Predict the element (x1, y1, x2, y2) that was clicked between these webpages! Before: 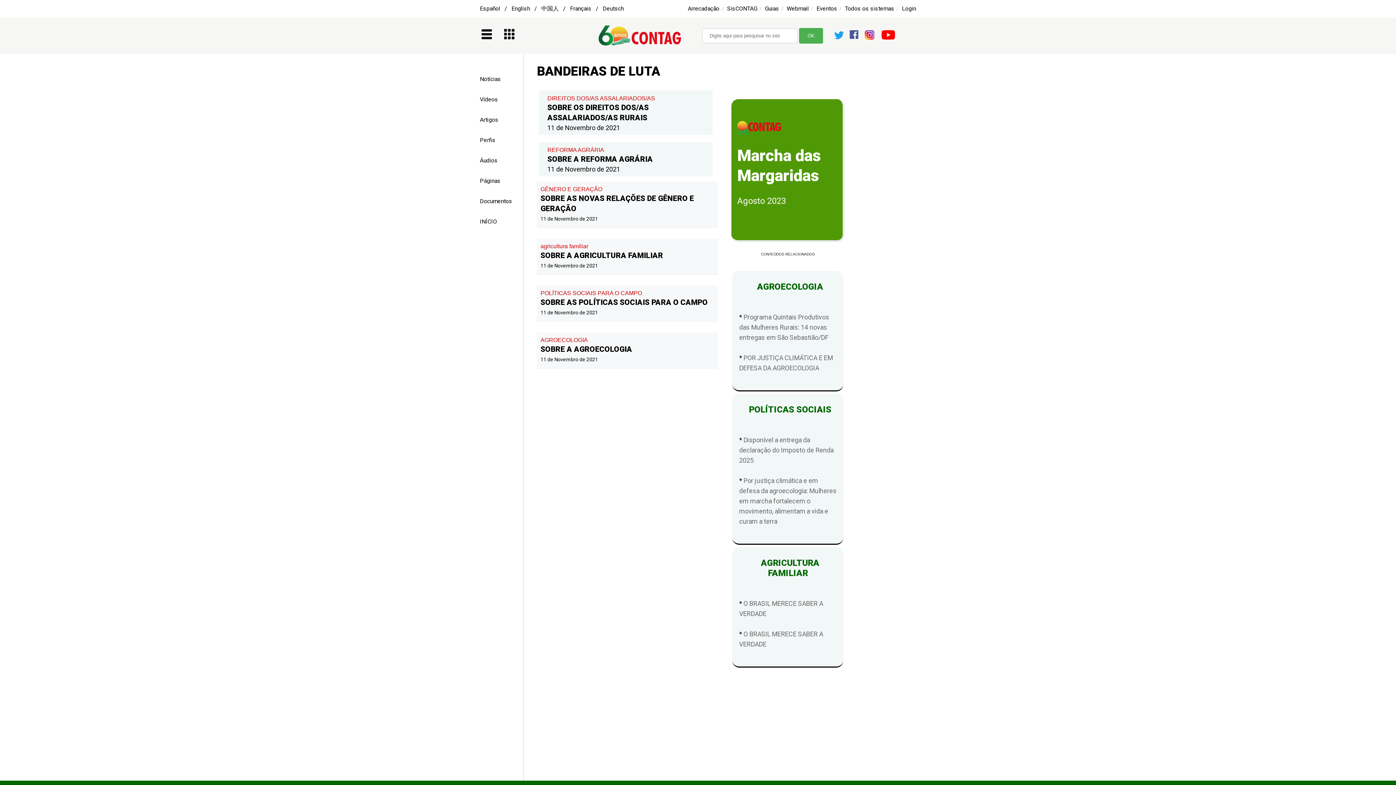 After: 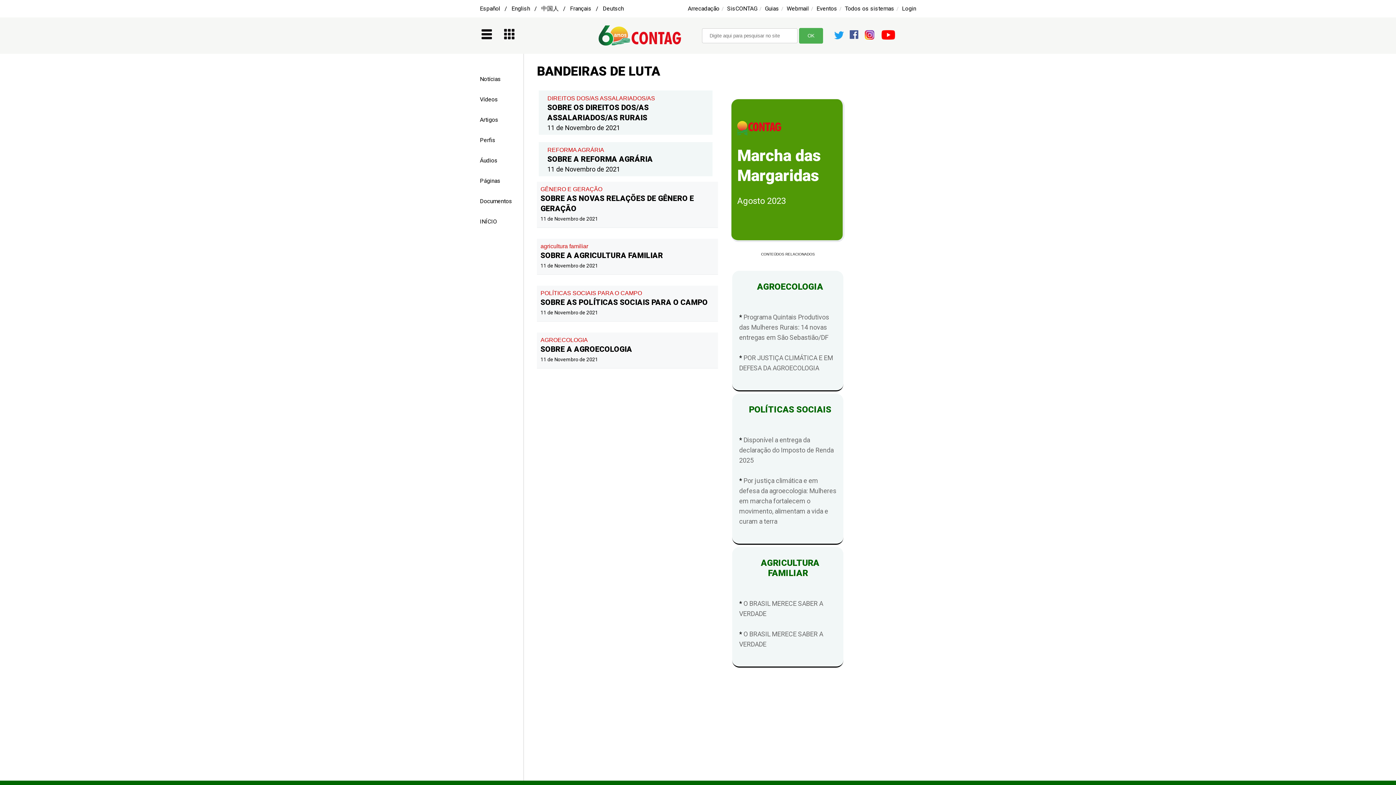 Action: bbox: (737, 129, 781, 137)